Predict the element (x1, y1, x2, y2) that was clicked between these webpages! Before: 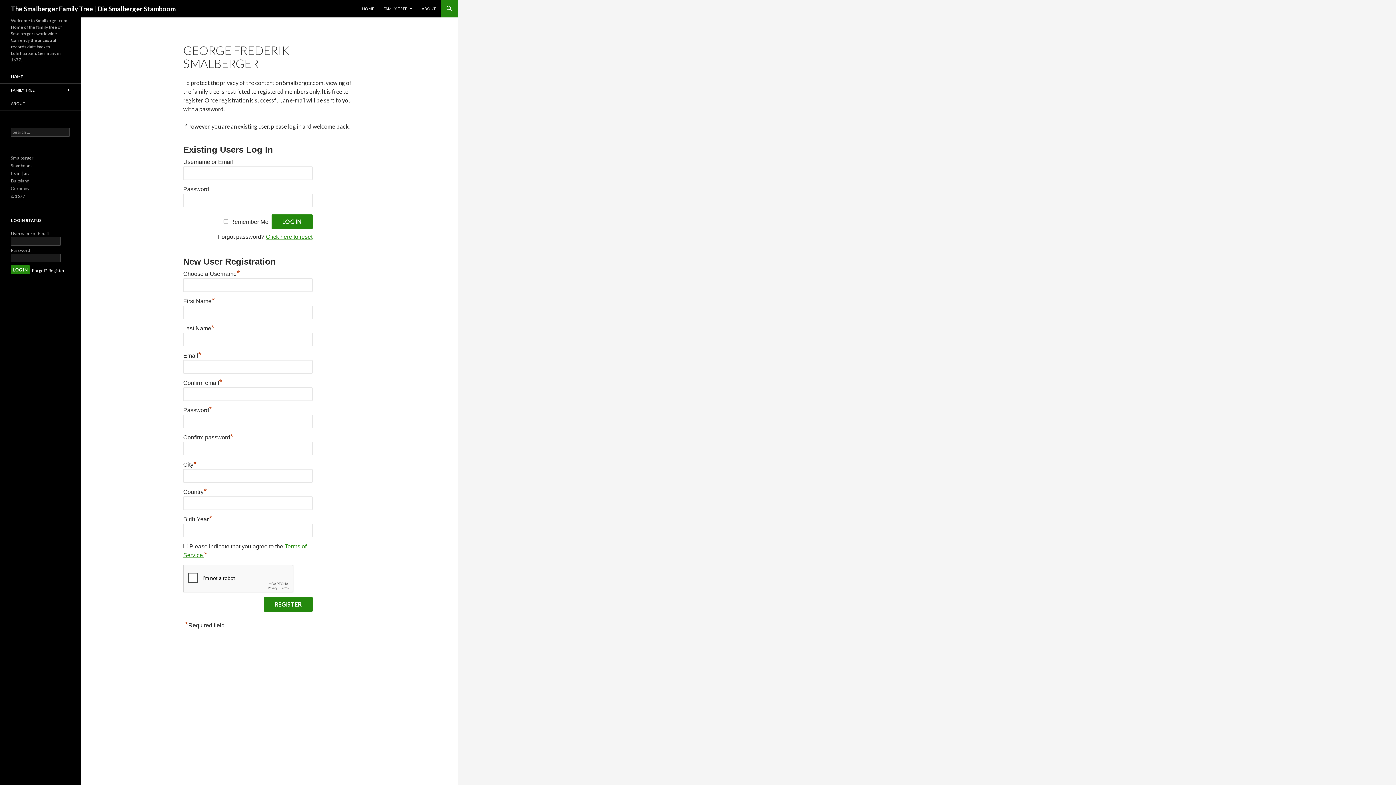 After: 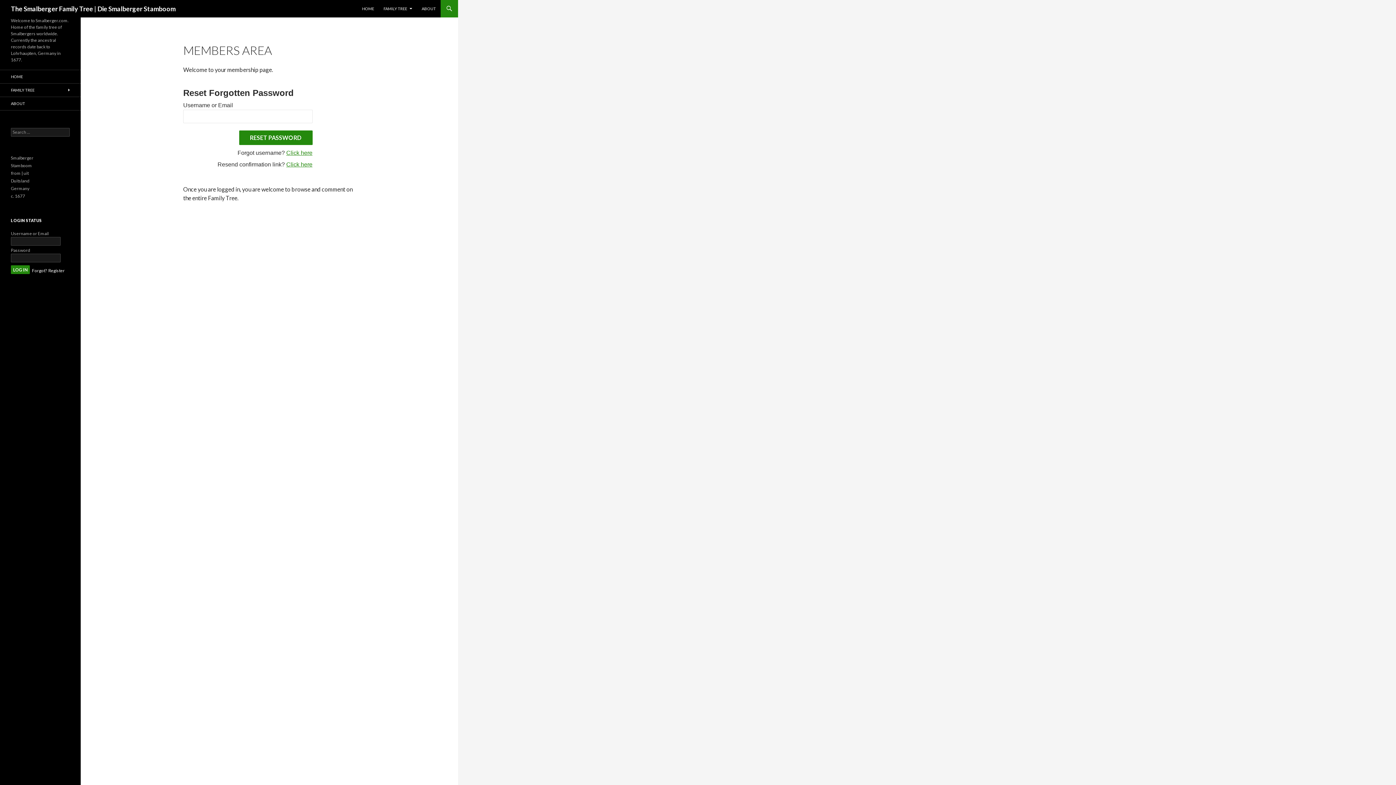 Action: bbox: (266, 233, 312, 240) label: Click here to reset